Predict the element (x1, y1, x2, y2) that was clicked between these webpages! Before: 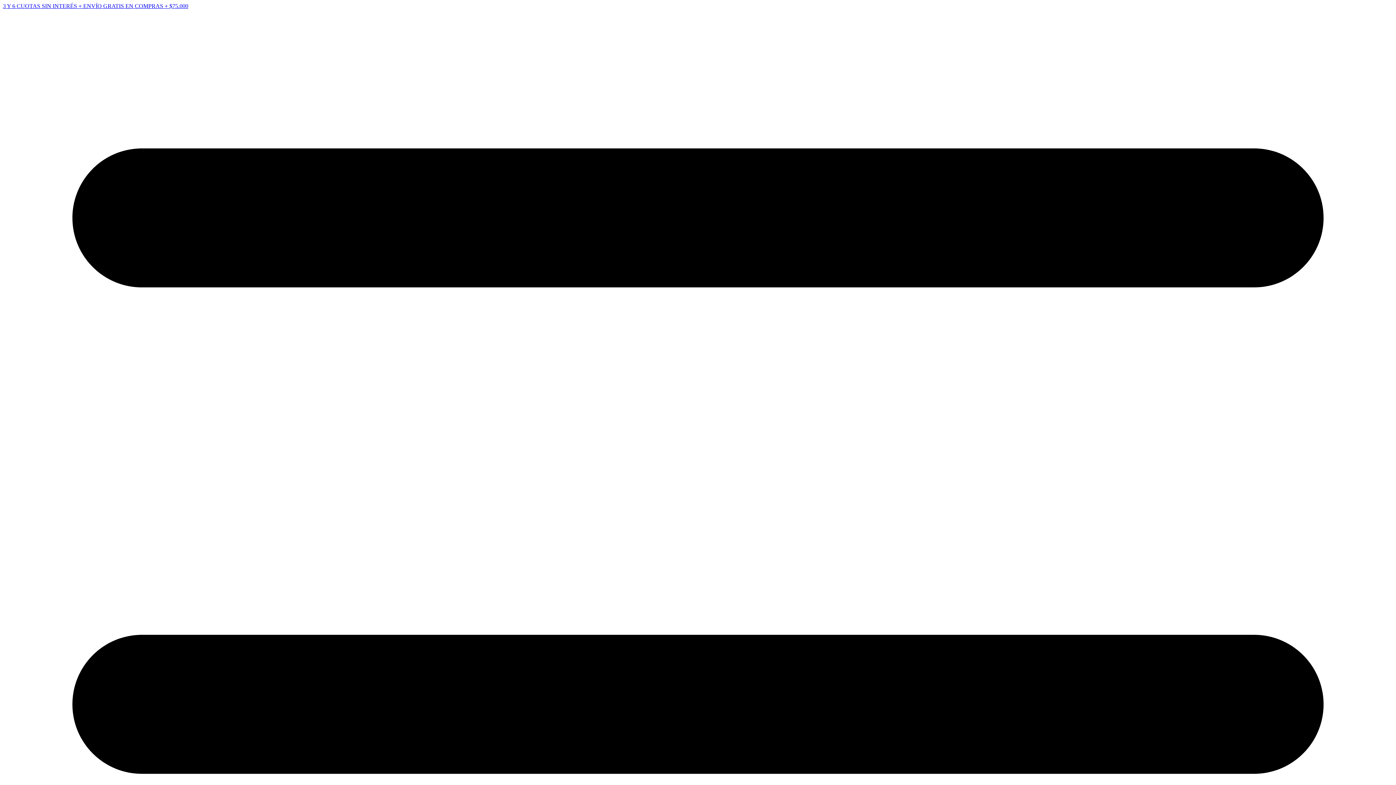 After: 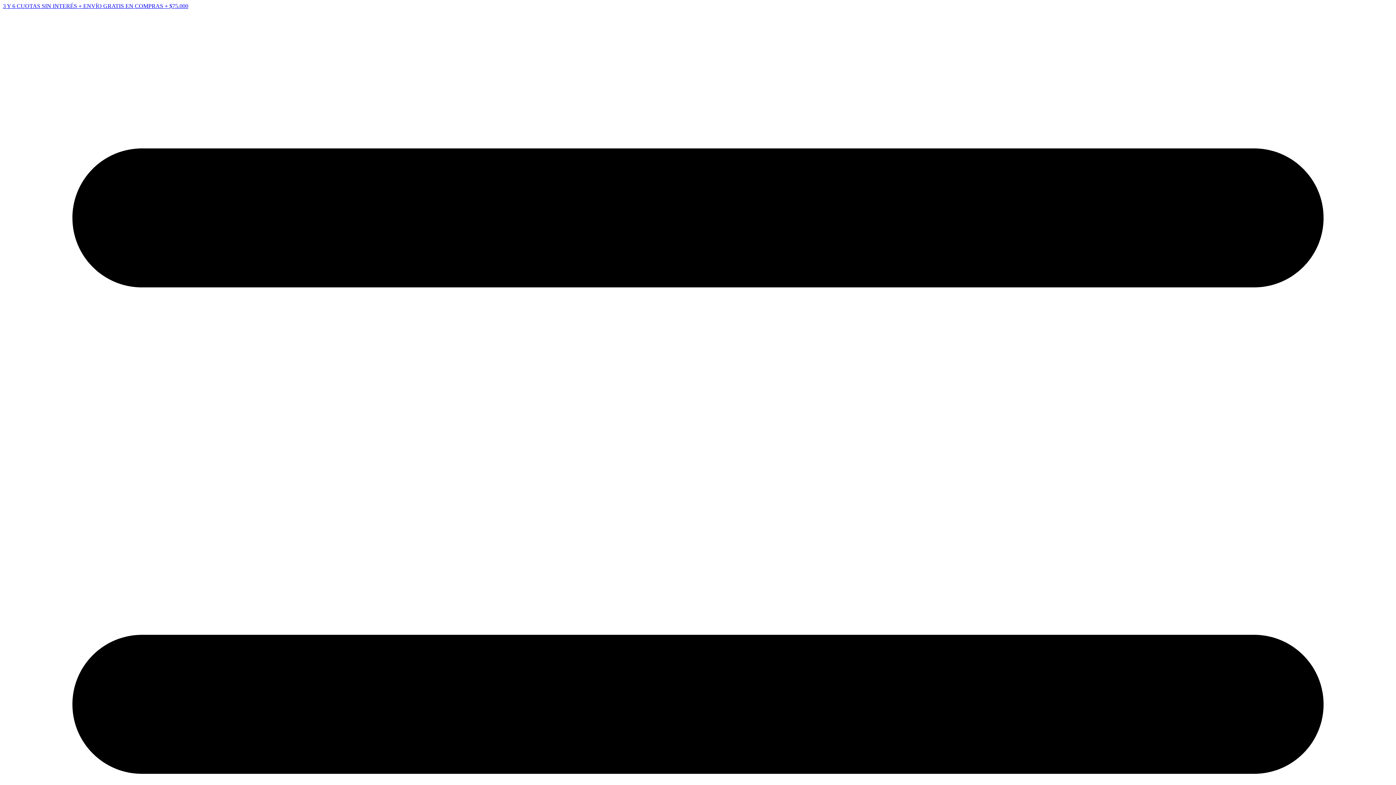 Action: bbox: (2, 2, 188, 9) label: 3 Y 6 CUOTAS SIN INTERÉS + ENVÍO GRATIS EN COMPRAS + $75.000